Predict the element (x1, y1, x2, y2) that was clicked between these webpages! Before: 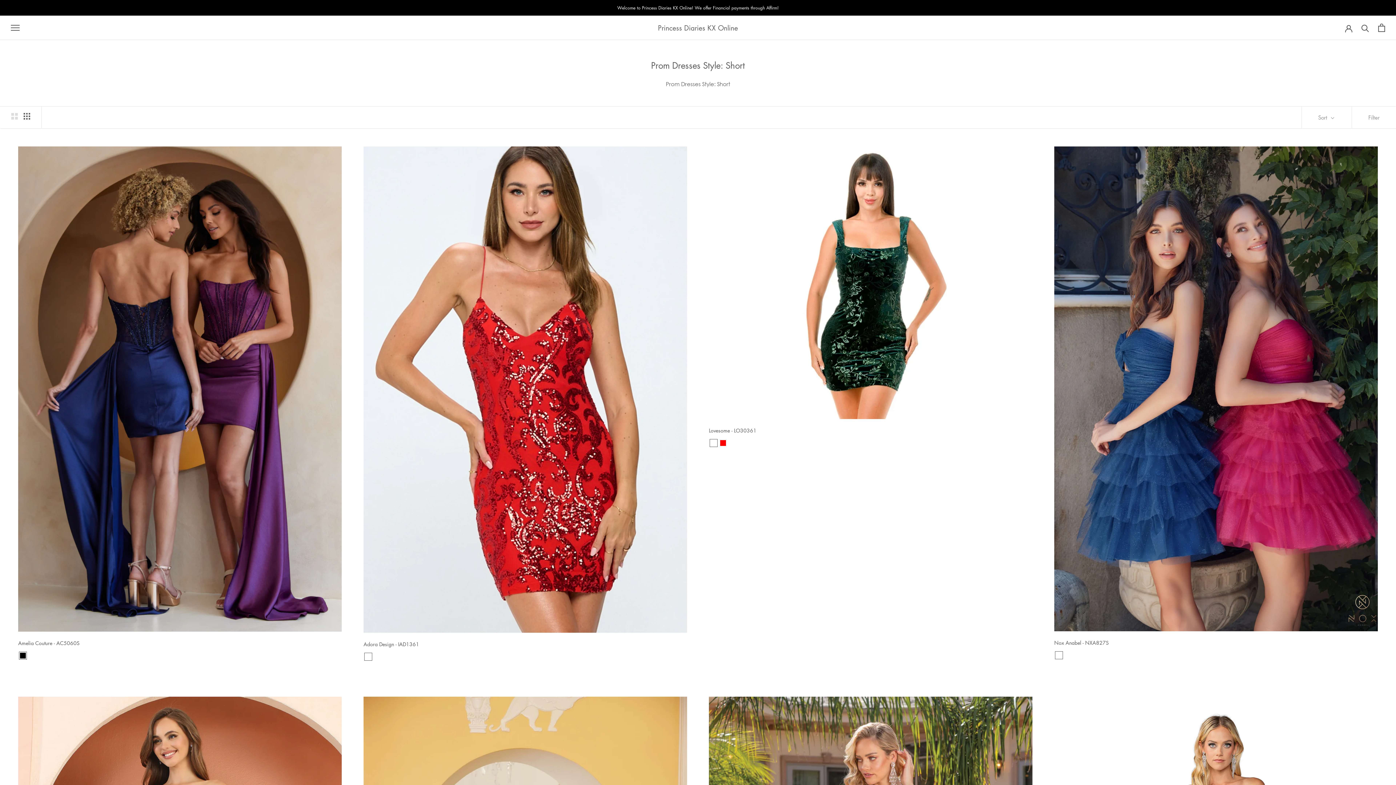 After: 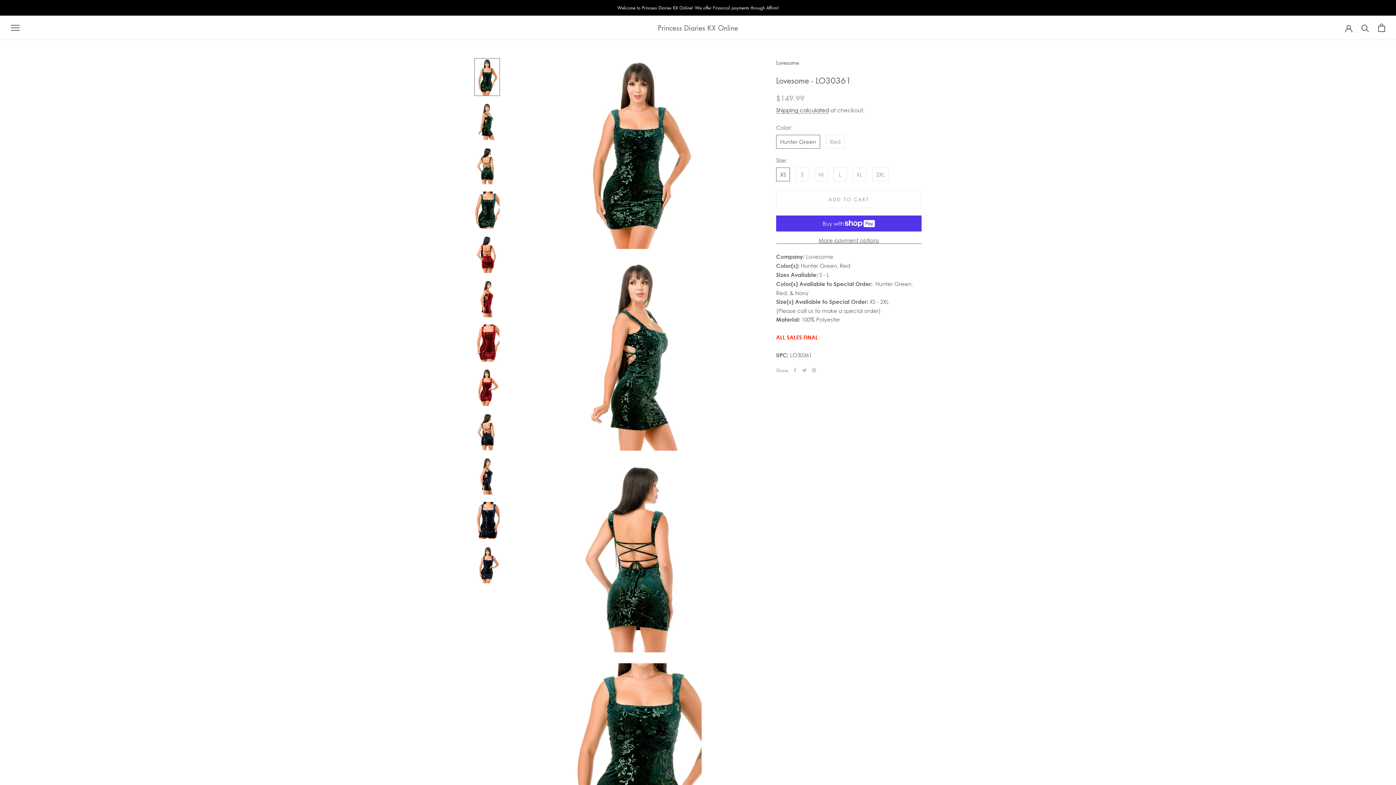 Action: bbox: (709, 146, 1032, 419)